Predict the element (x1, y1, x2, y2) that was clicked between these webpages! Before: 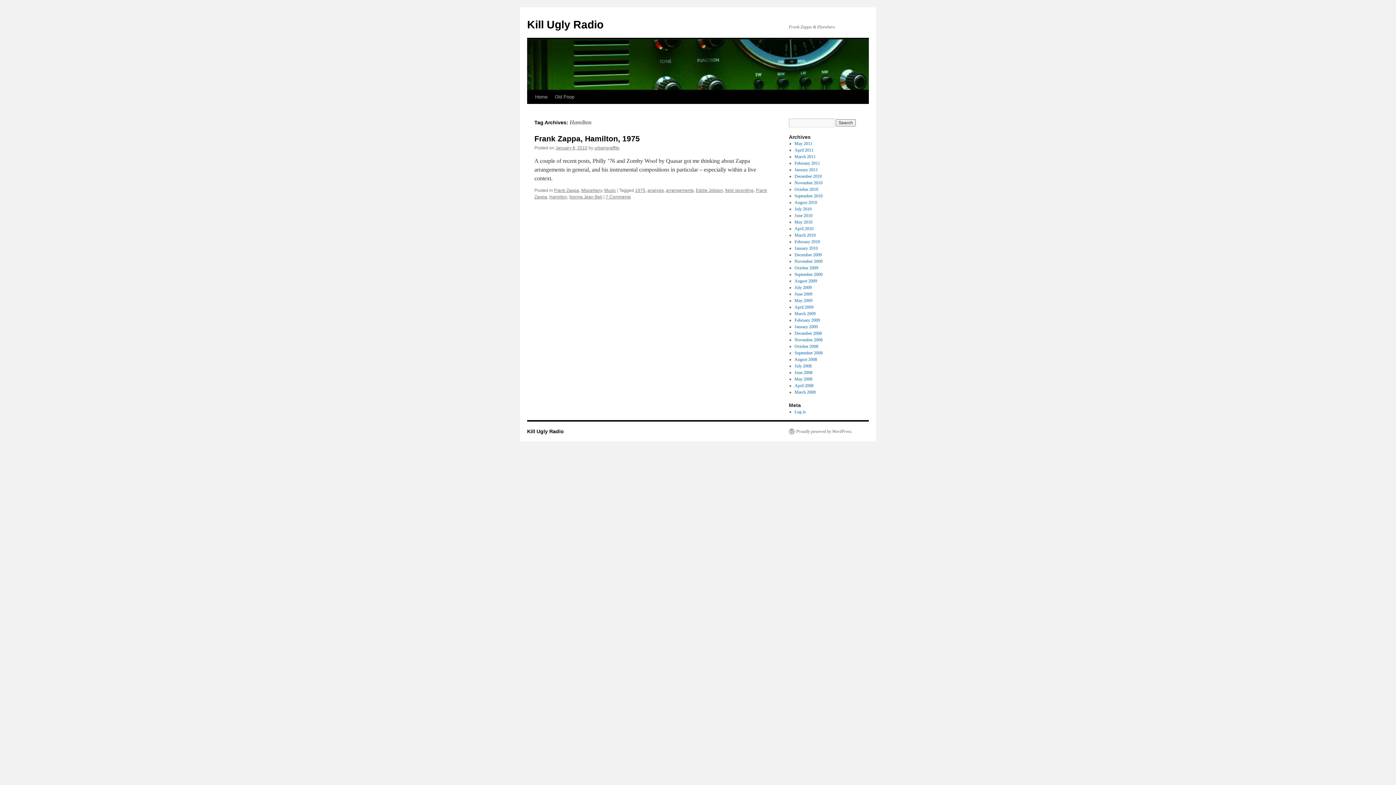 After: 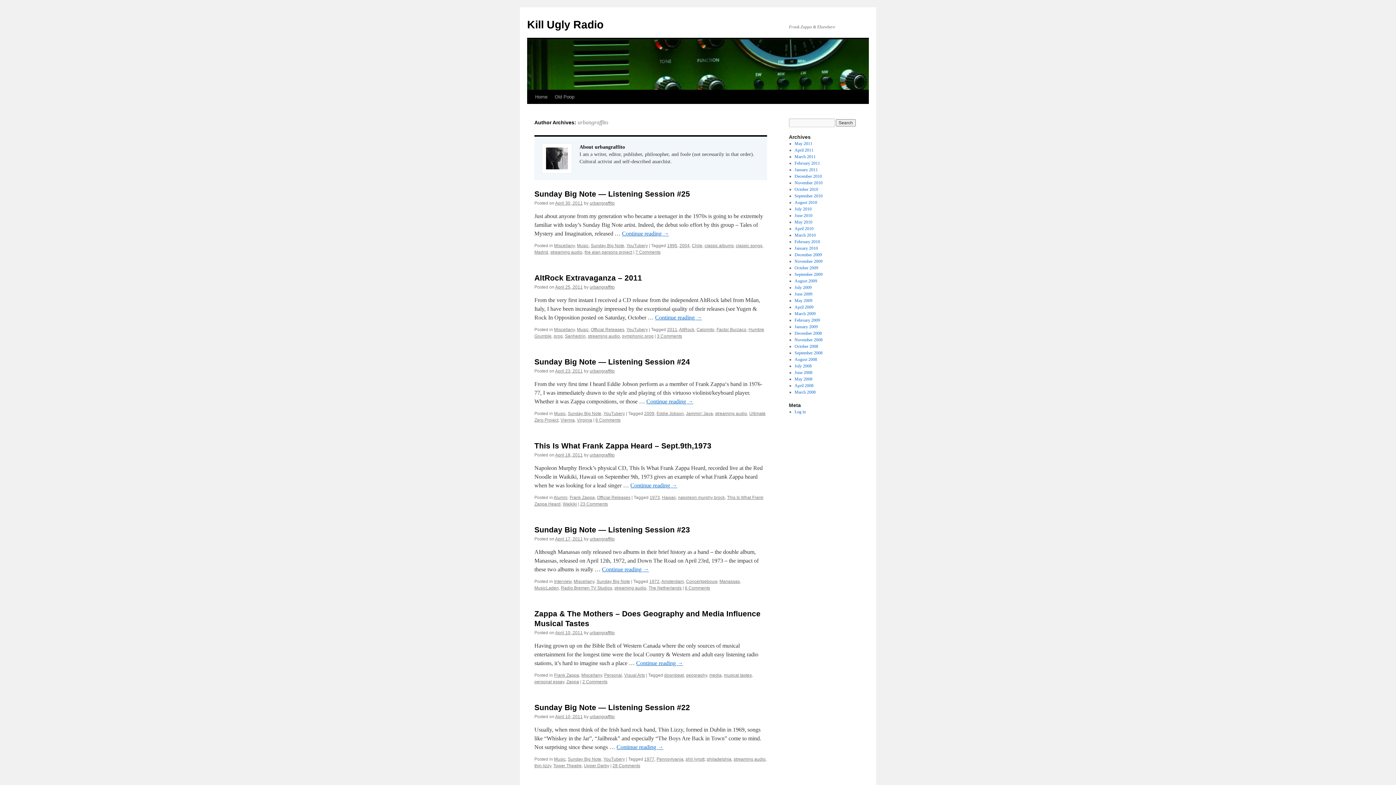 Action: bbox: (594, 145, 619, 150) label: urbangraffito